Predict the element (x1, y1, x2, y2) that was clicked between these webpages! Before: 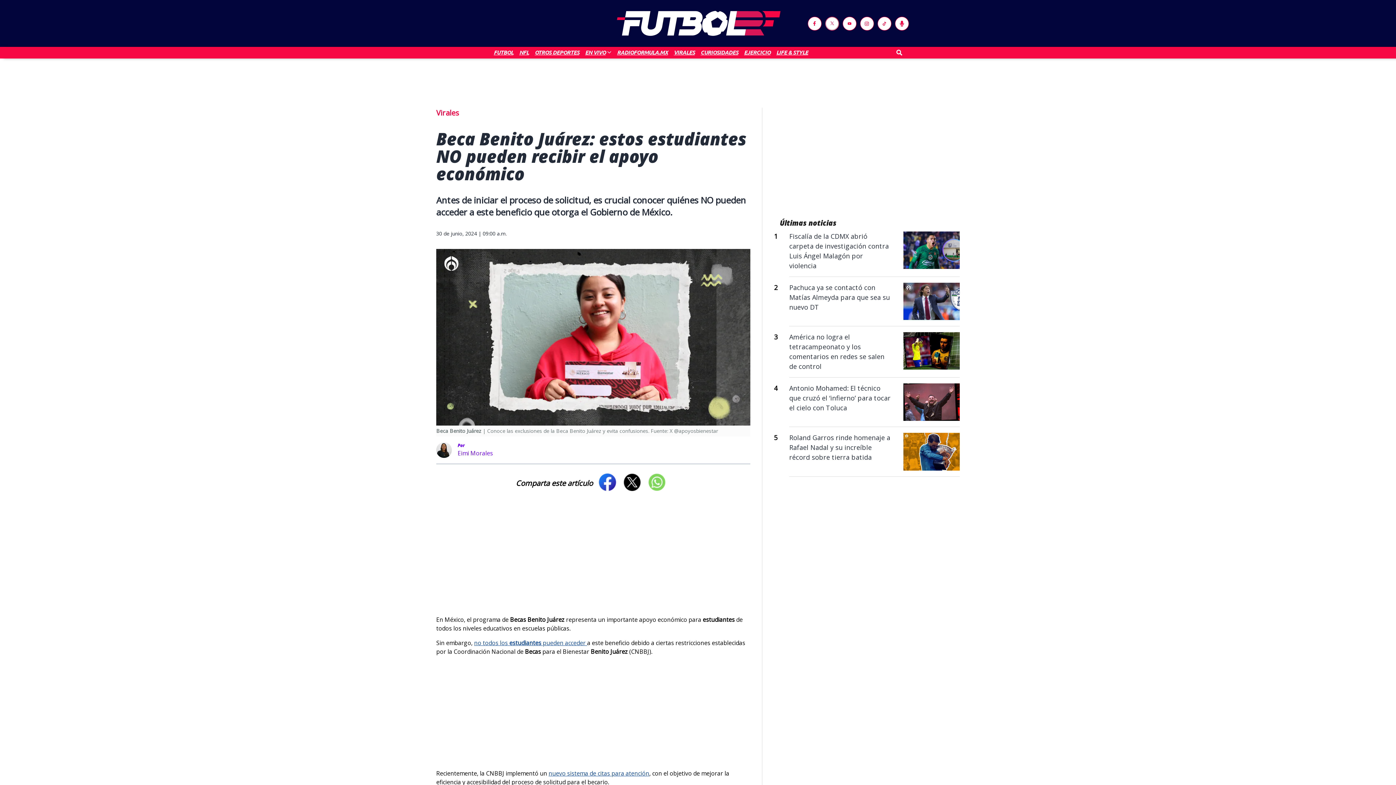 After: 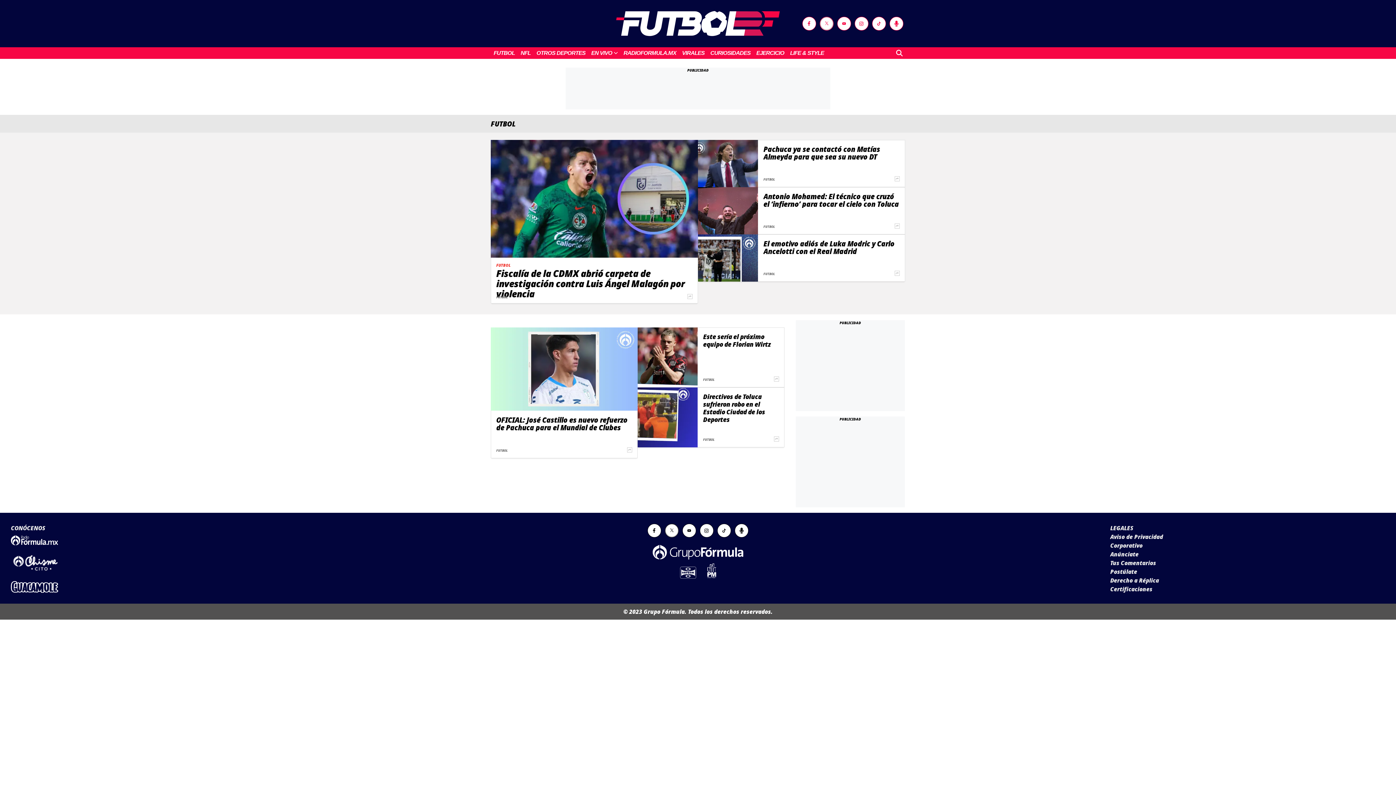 Action: label: FUTBOL bbox: (490, 46, 516, 57)